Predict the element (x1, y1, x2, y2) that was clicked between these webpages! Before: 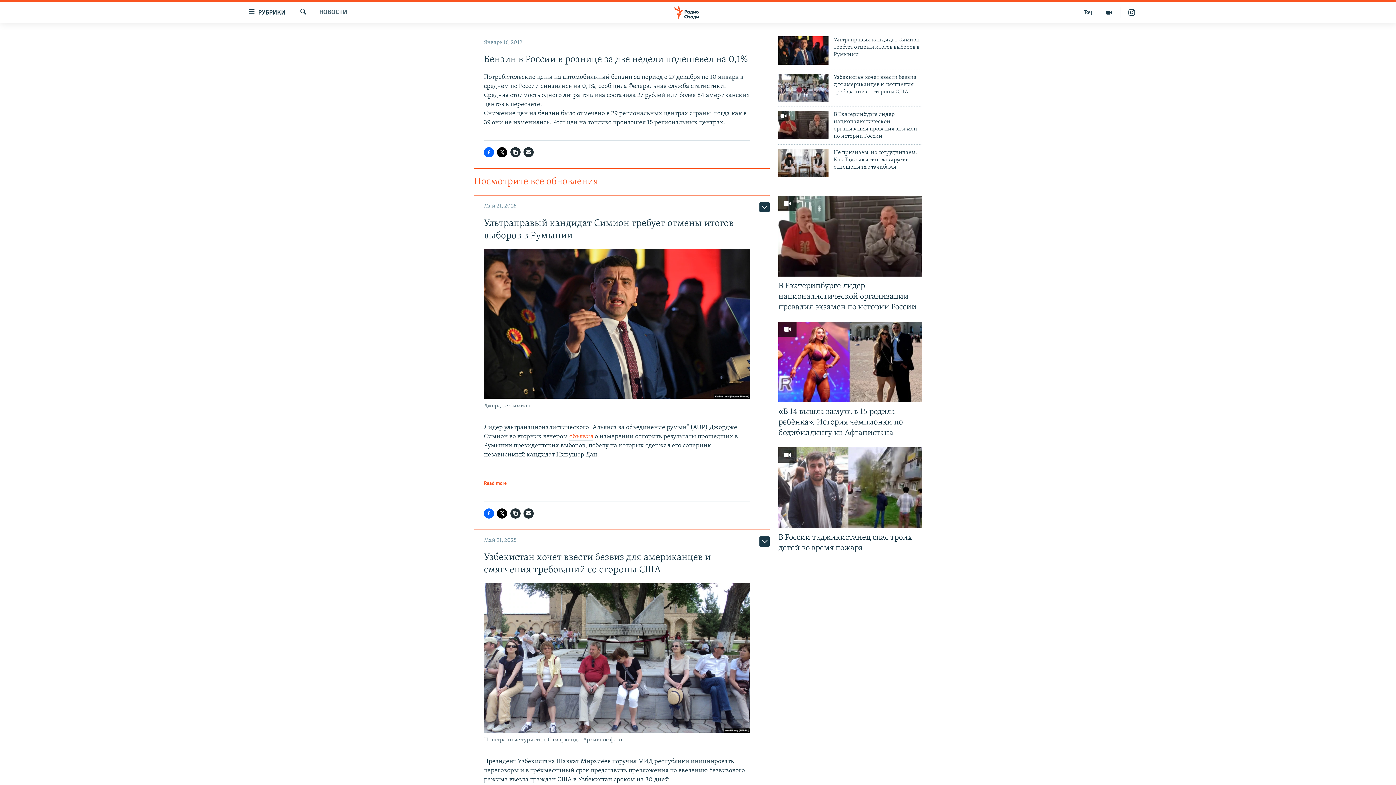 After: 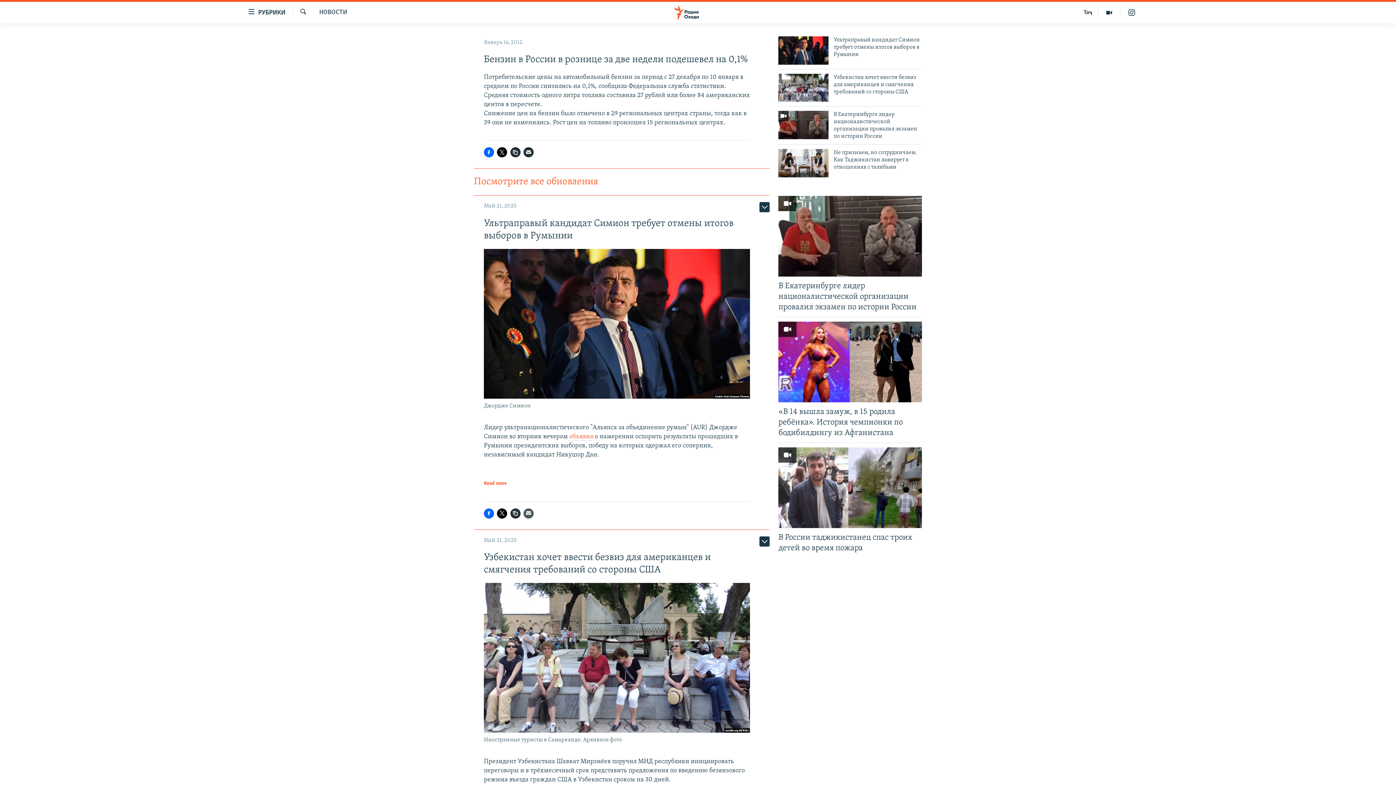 Action: bbox: (523, 508, 533, 518)